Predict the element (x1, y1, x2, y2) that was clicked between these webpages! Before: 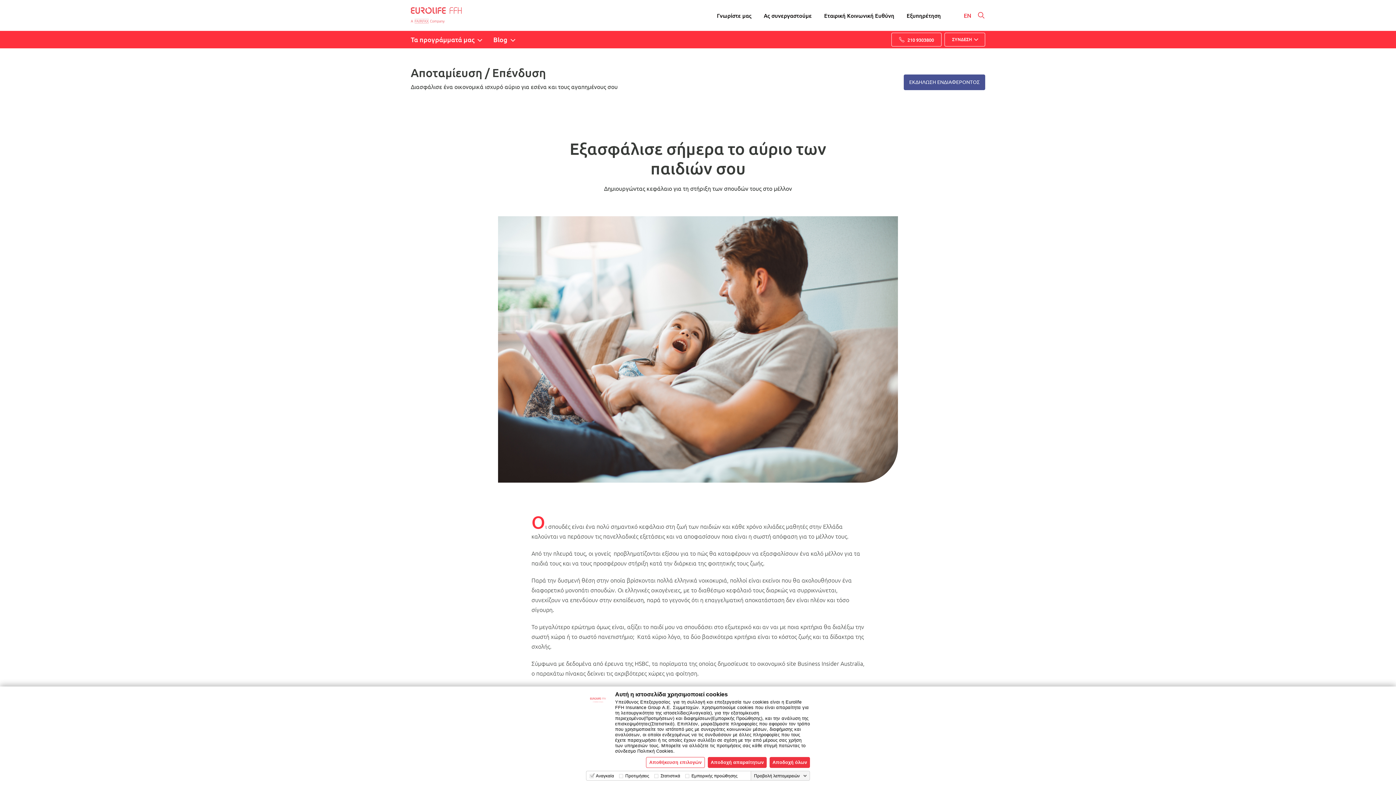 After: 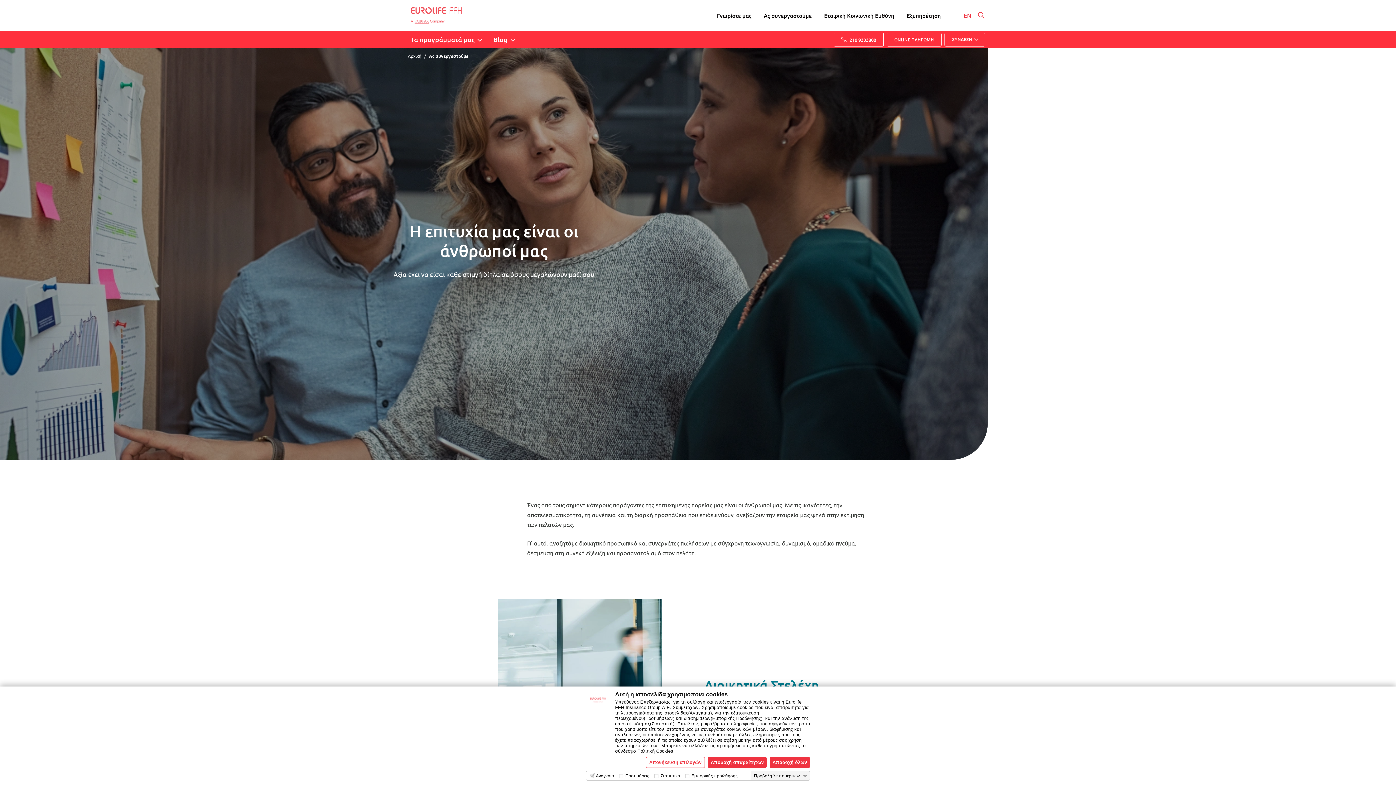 Action: bbox: (764, 2, 812, 28) label: Ας συνεργαστούμε